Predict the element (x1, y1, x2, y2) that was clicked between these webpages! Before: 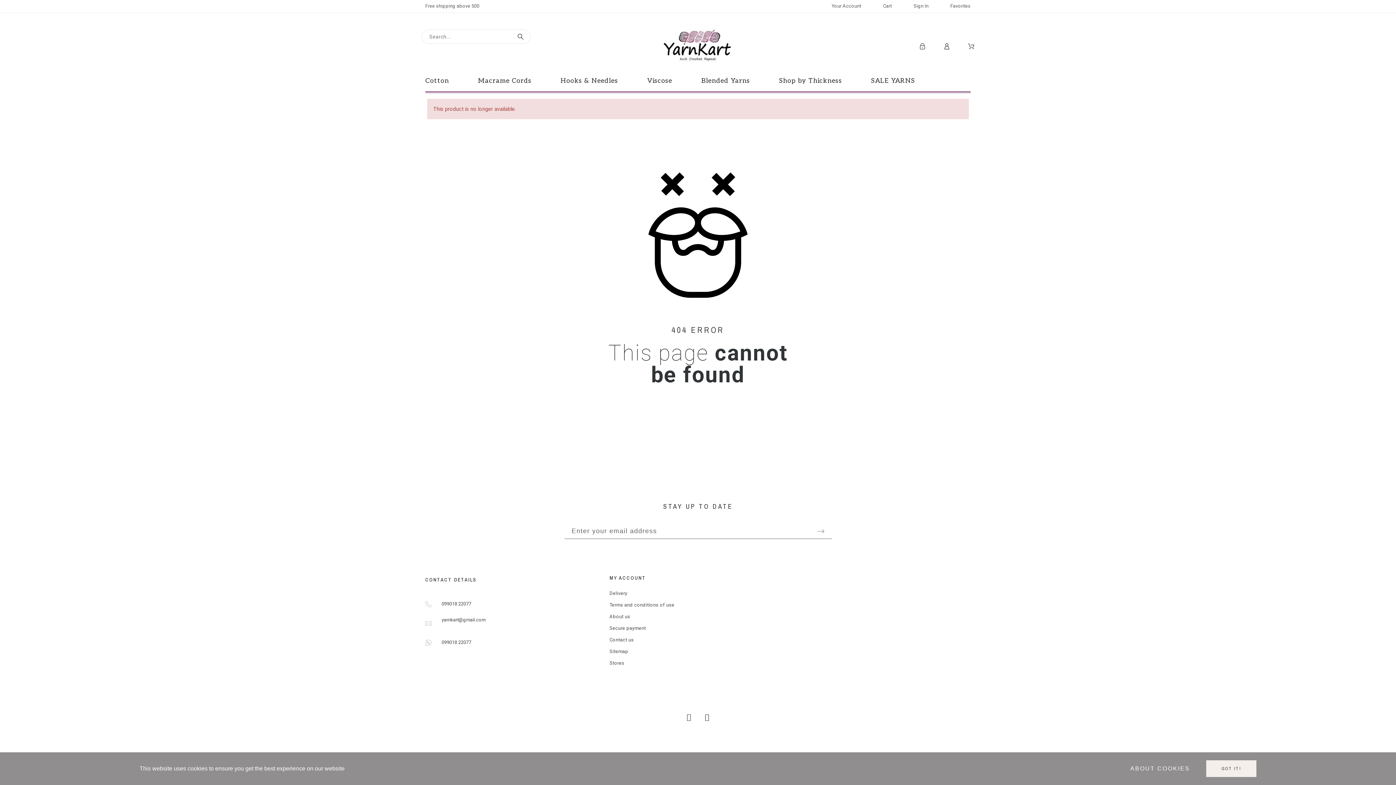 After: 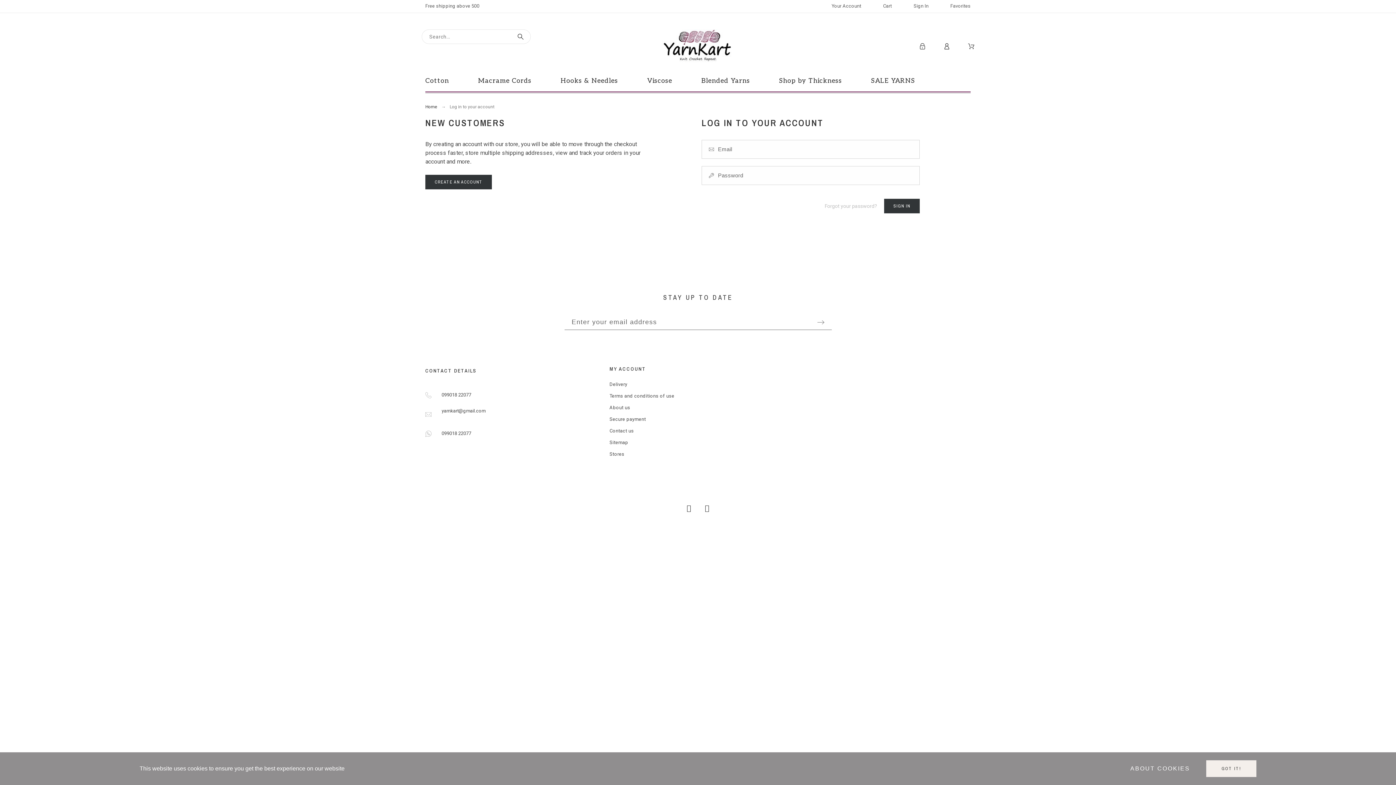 Action: bbox: (831, 1, 861, 10) label: Your Account